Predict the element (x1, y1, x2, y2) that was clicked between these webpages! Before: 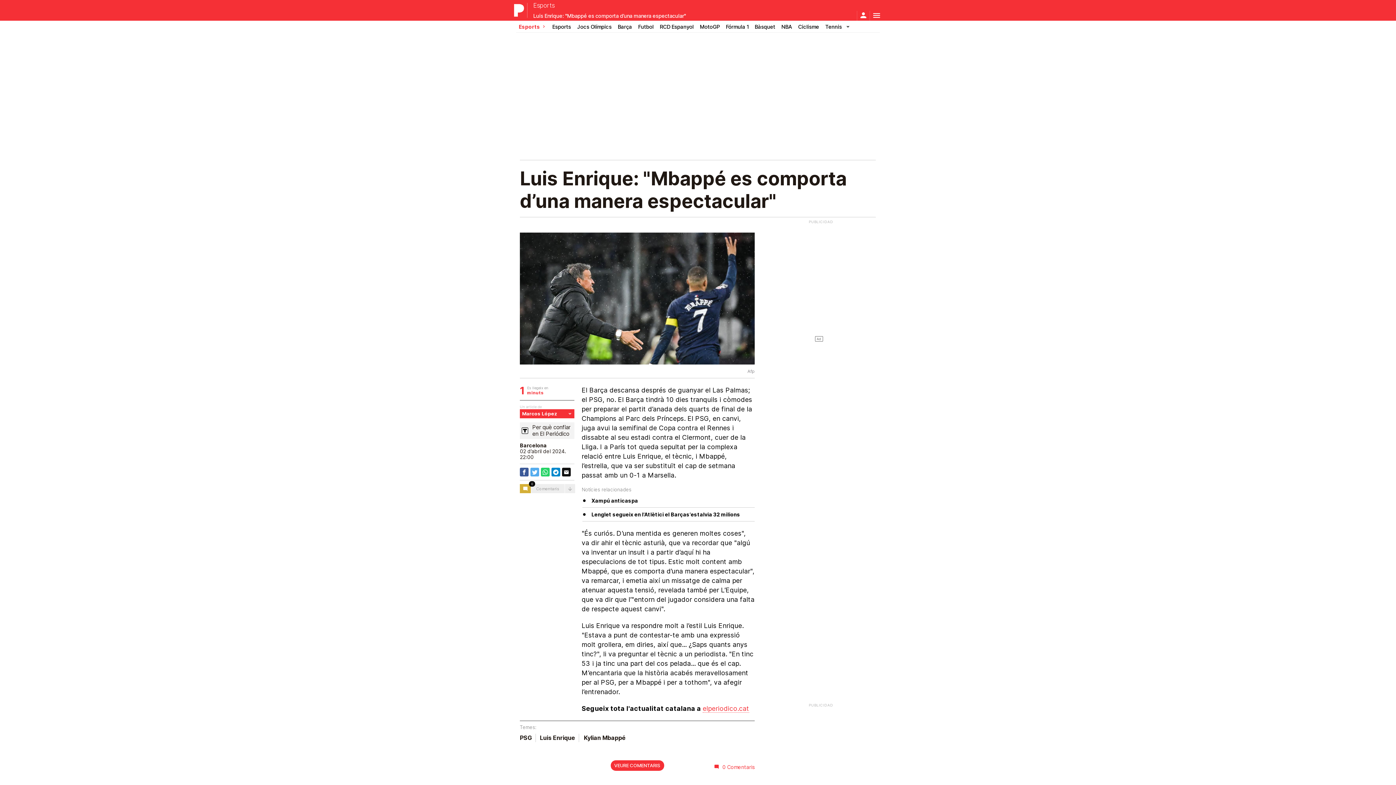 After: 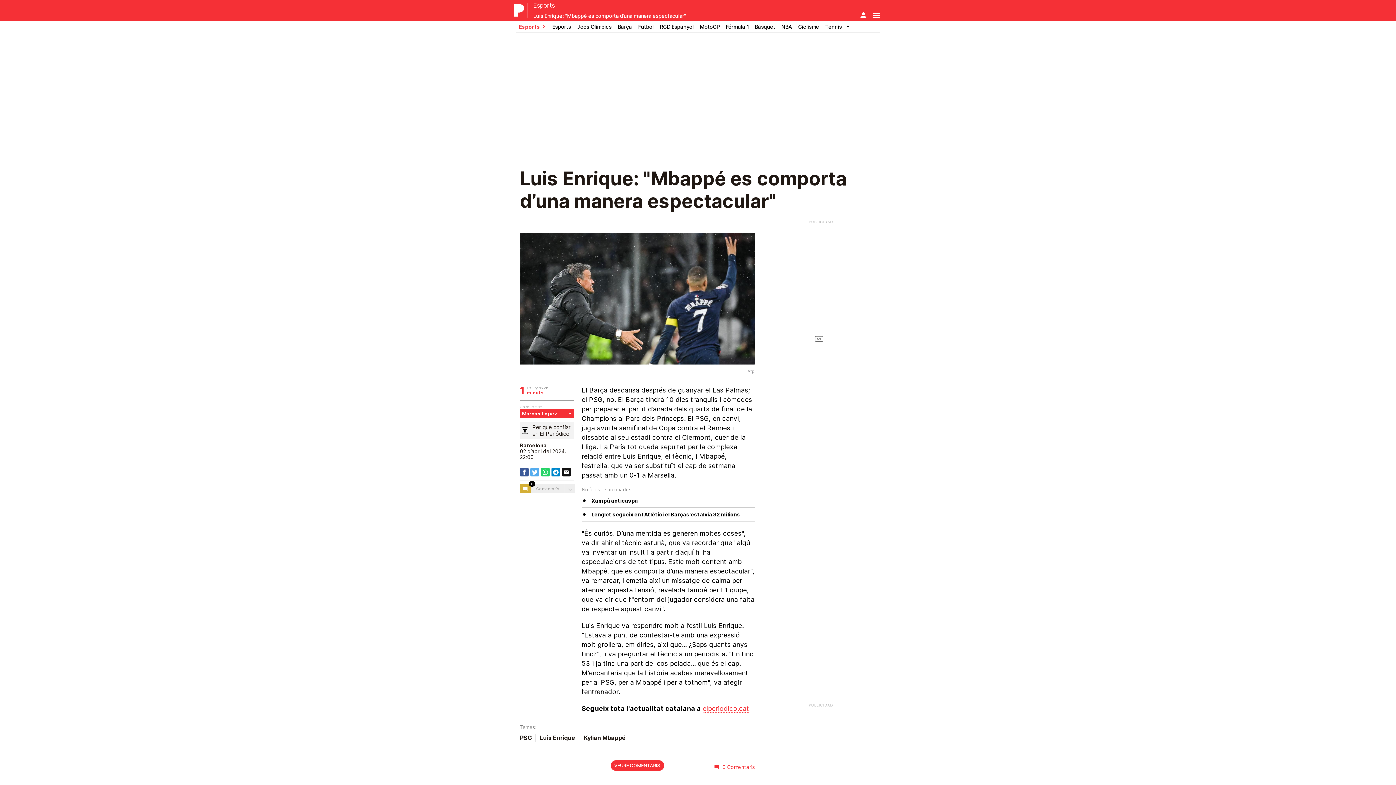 Action: bbox: (521, 430, 528, 434)